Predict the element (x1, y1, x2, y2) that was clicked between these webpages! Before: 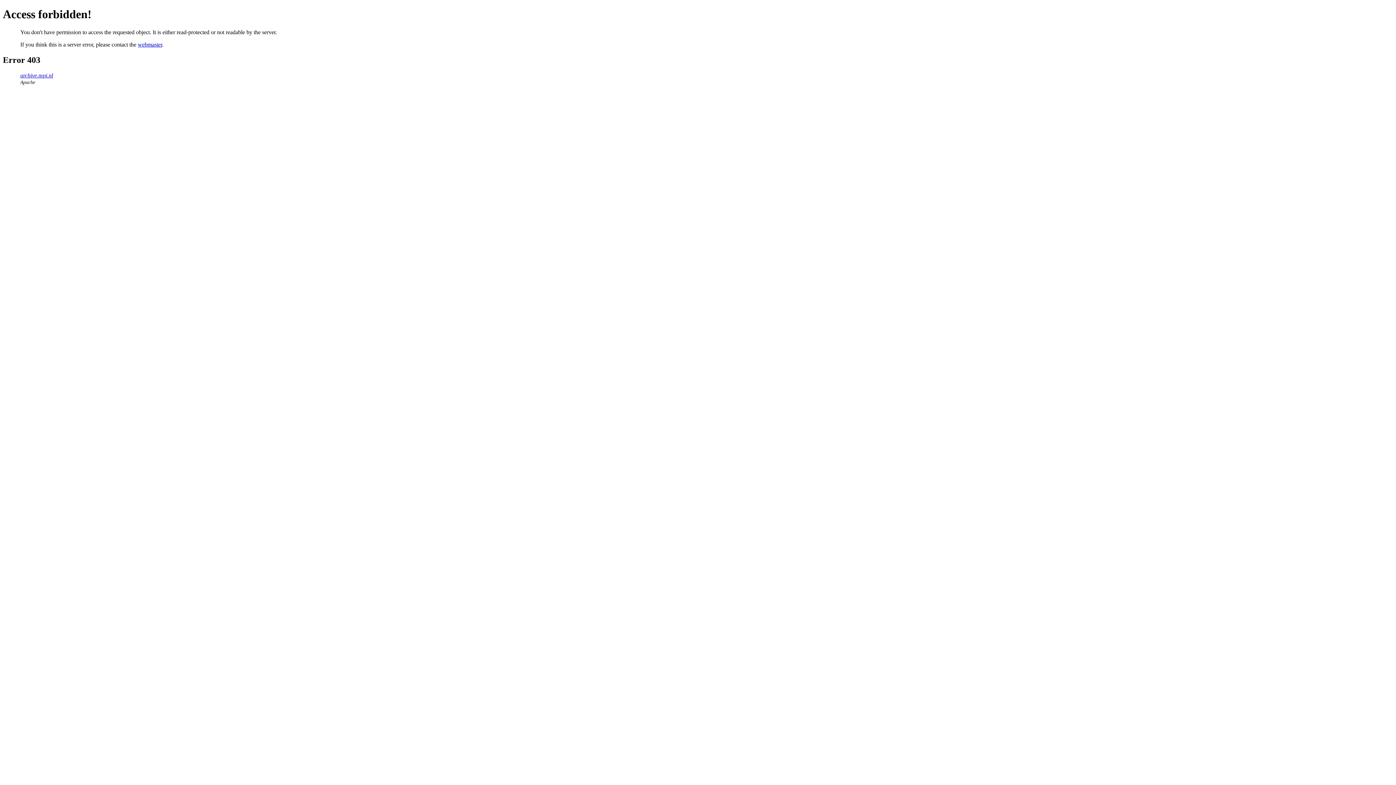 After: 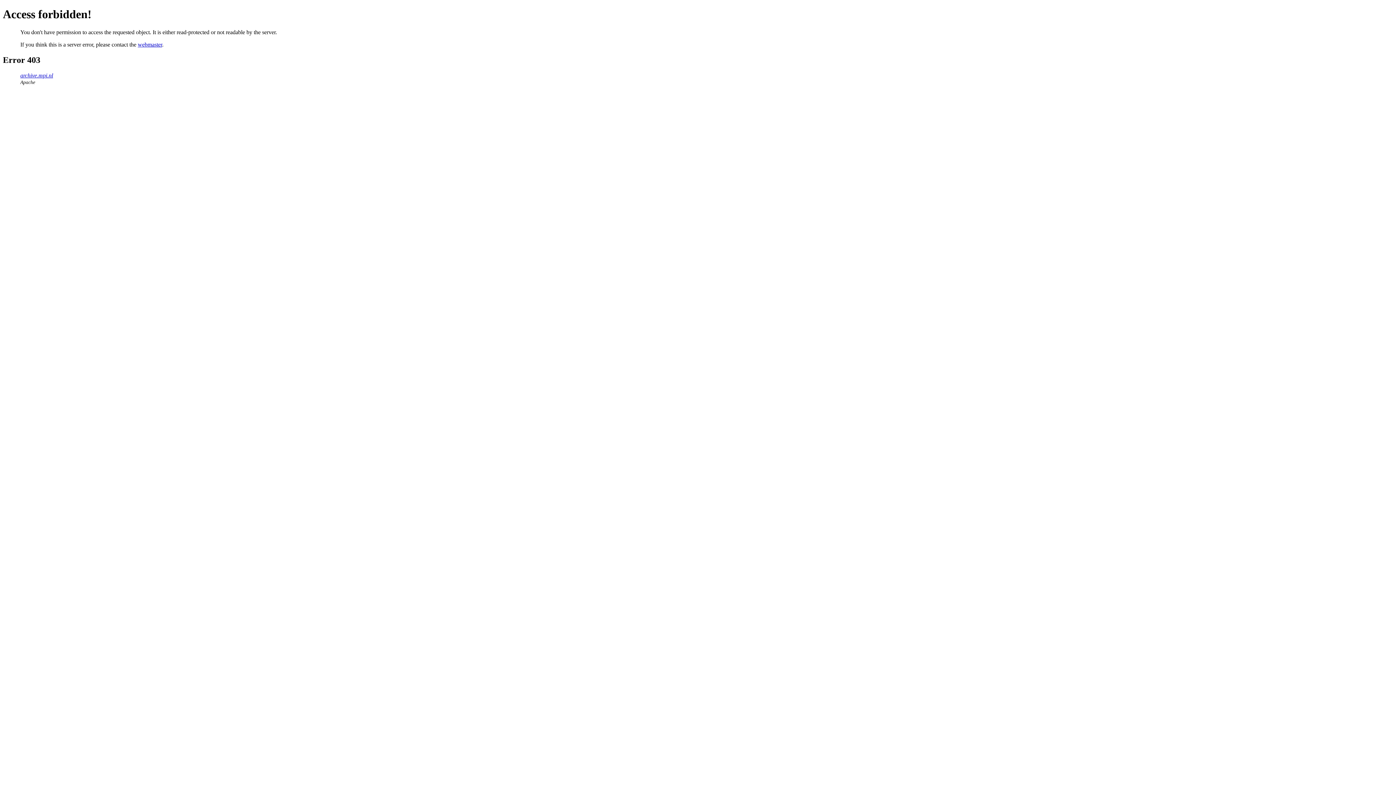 Action: label: webmaster bbox: (137, 41, 162, 47)